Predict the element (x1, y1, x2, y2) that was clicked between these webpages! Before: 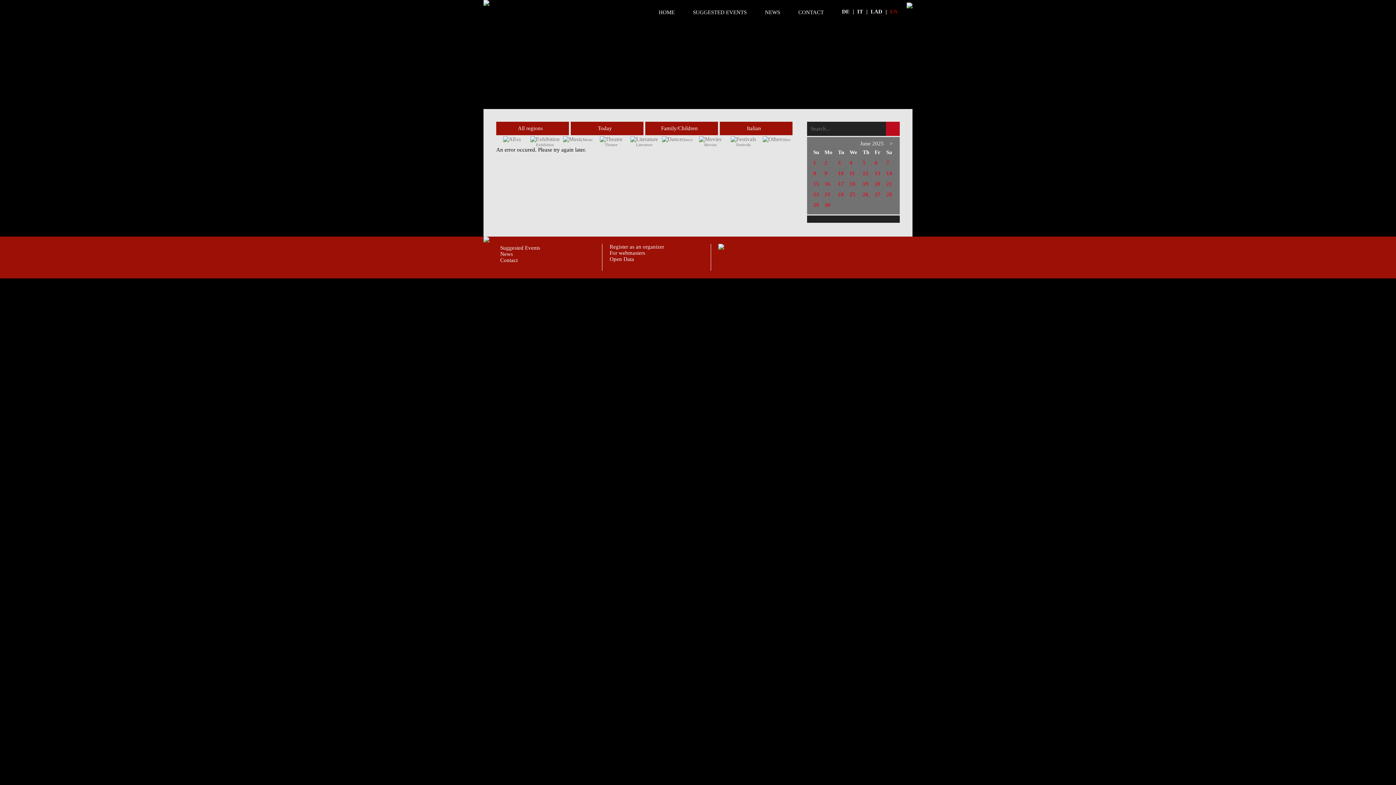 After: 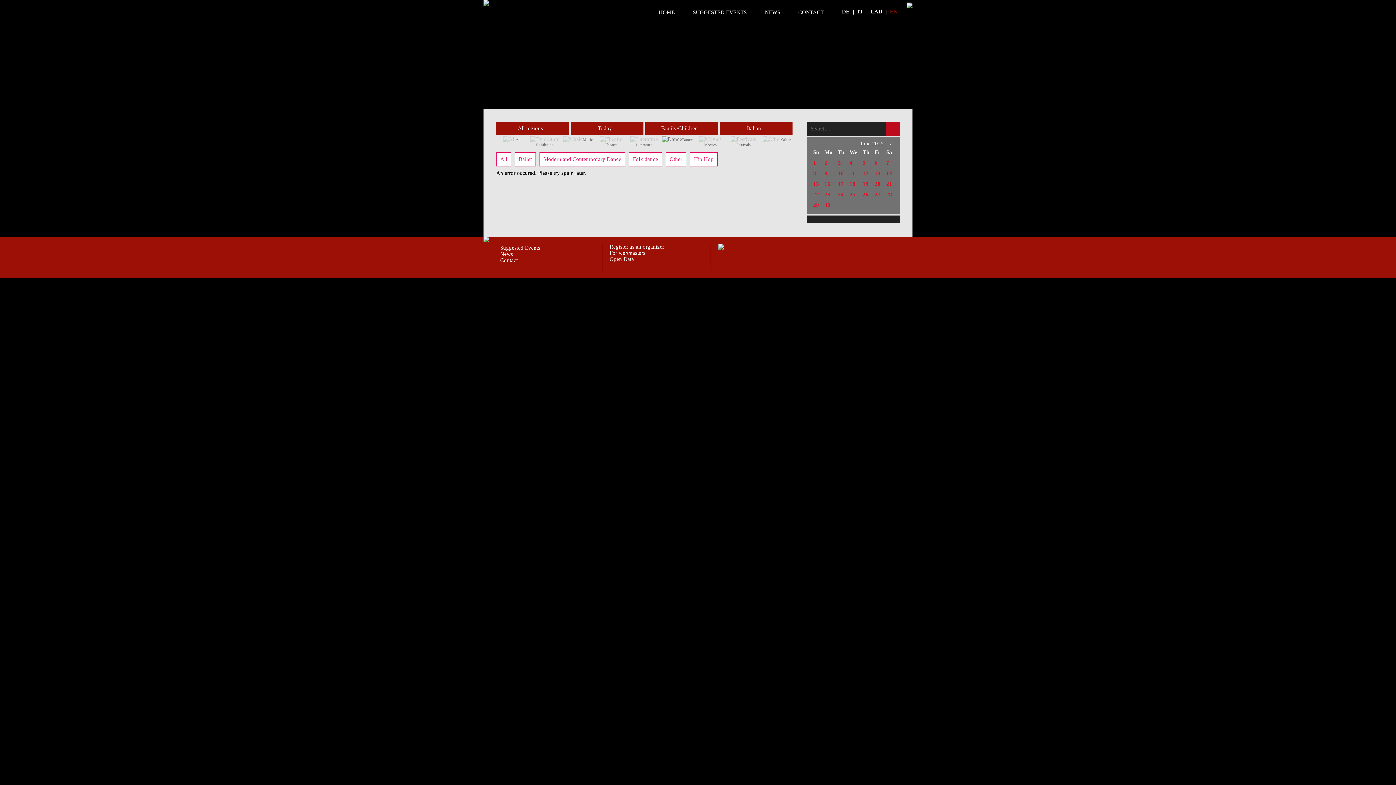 Action: bbox: (661, 136, 694, 146) label: Dance